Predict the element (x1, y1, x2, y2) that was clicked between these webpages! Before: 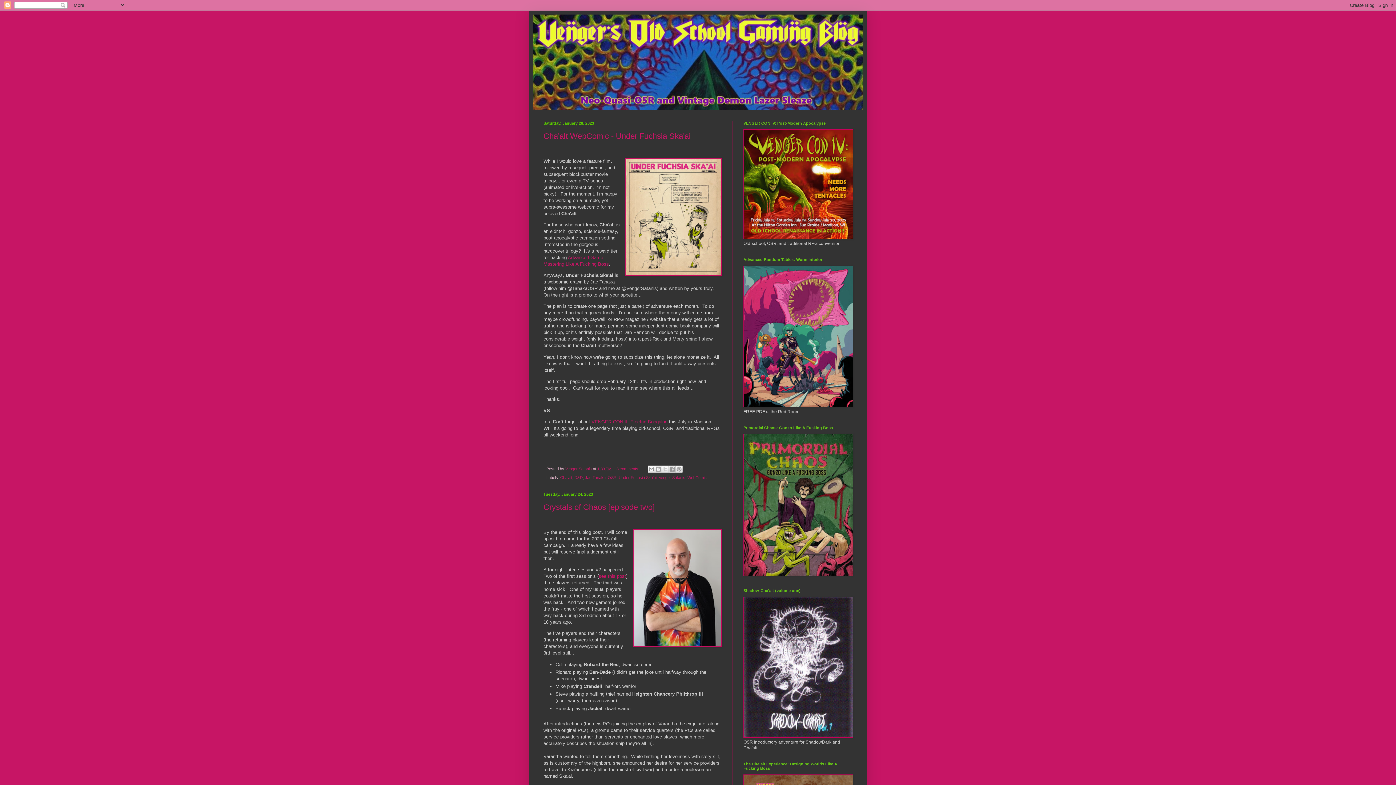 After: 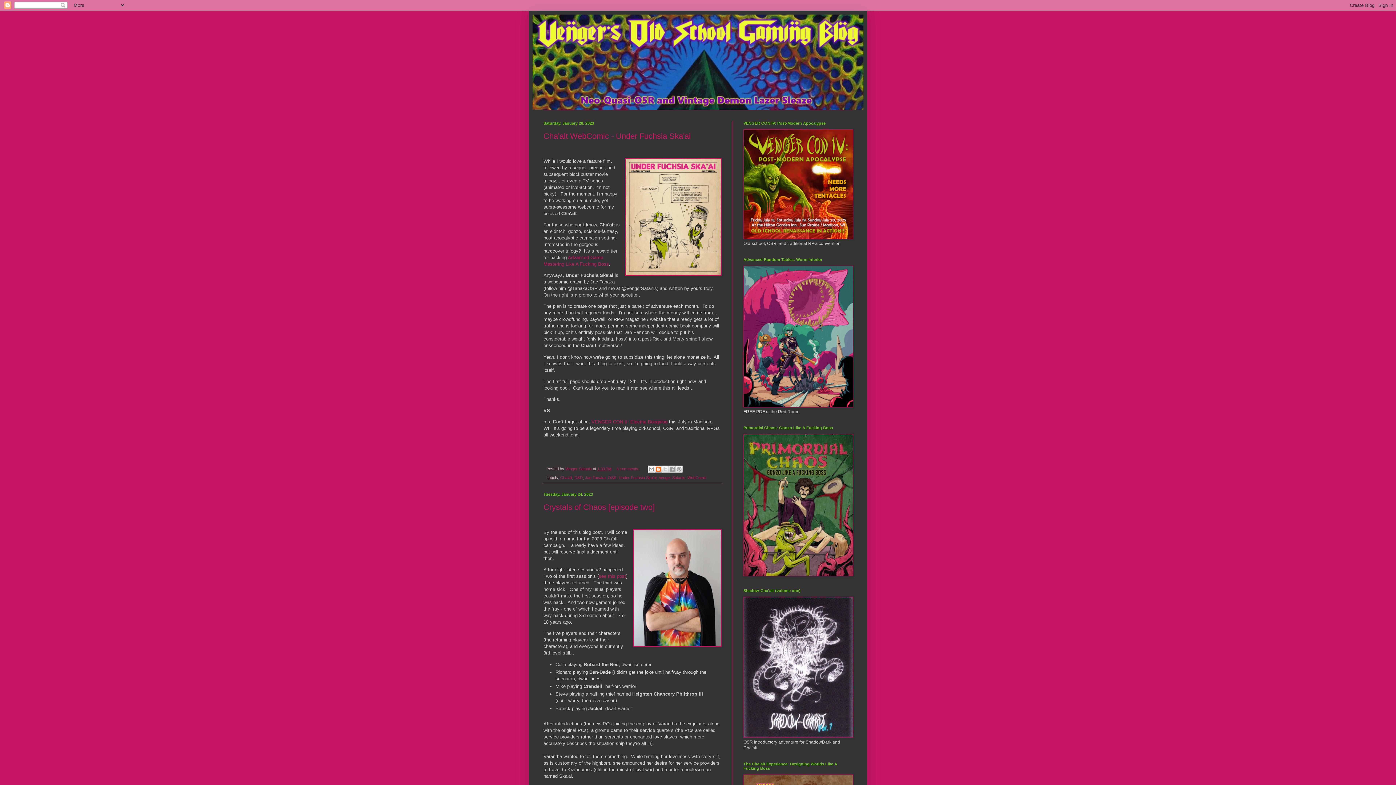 Action: bbox: (655, 465, 662, 473) label: BlogThis!